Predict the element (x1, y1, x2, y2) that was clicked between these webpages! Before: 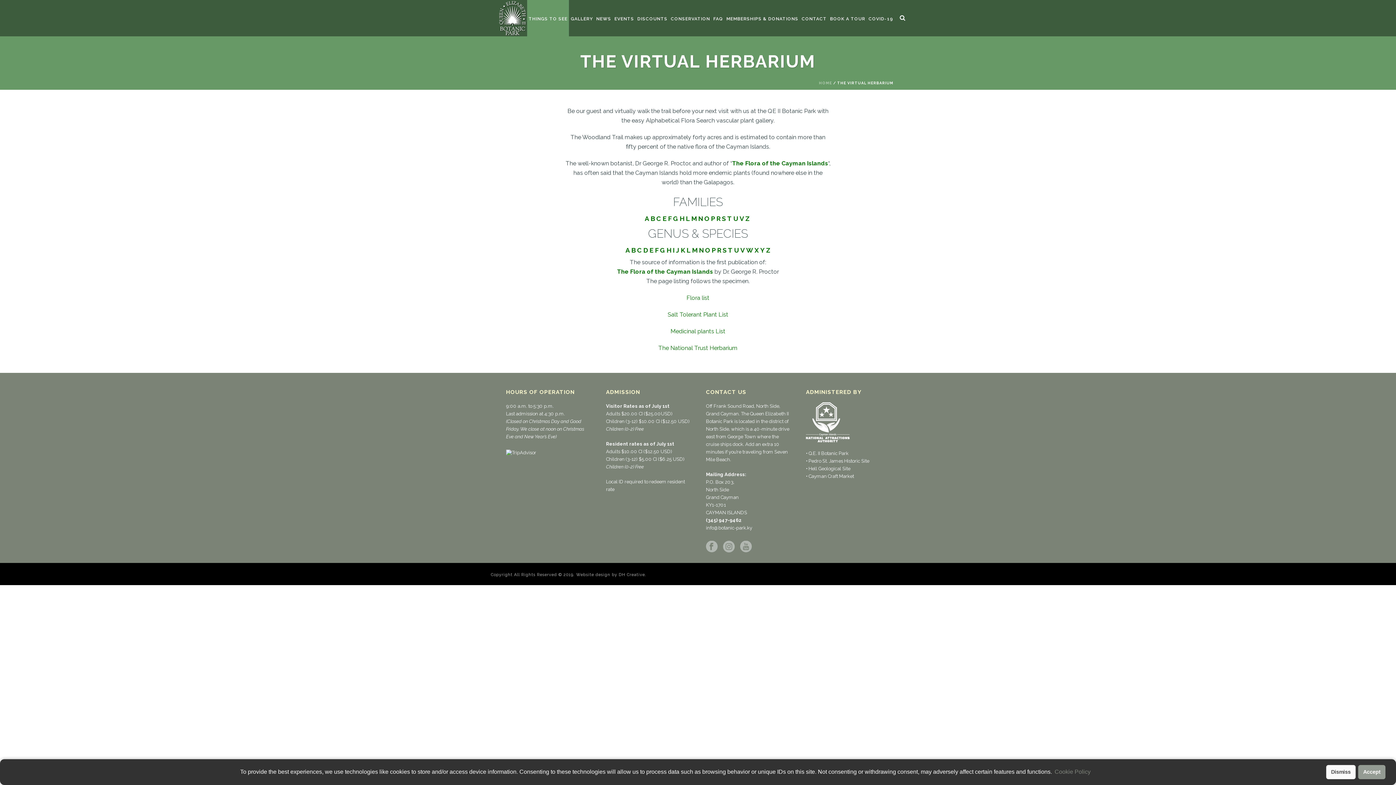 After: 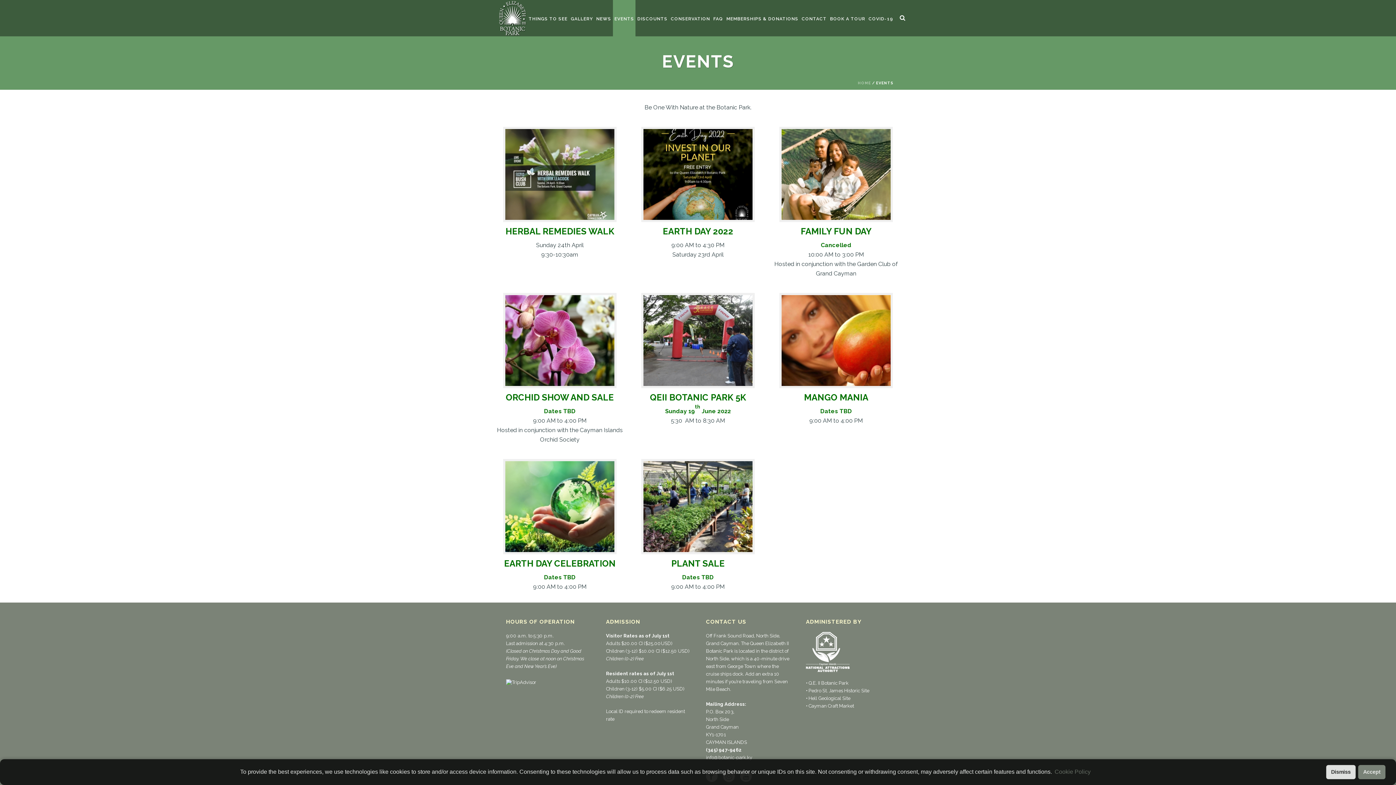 Action: label: EVENTS bbox: (613, 0, 635, 36)